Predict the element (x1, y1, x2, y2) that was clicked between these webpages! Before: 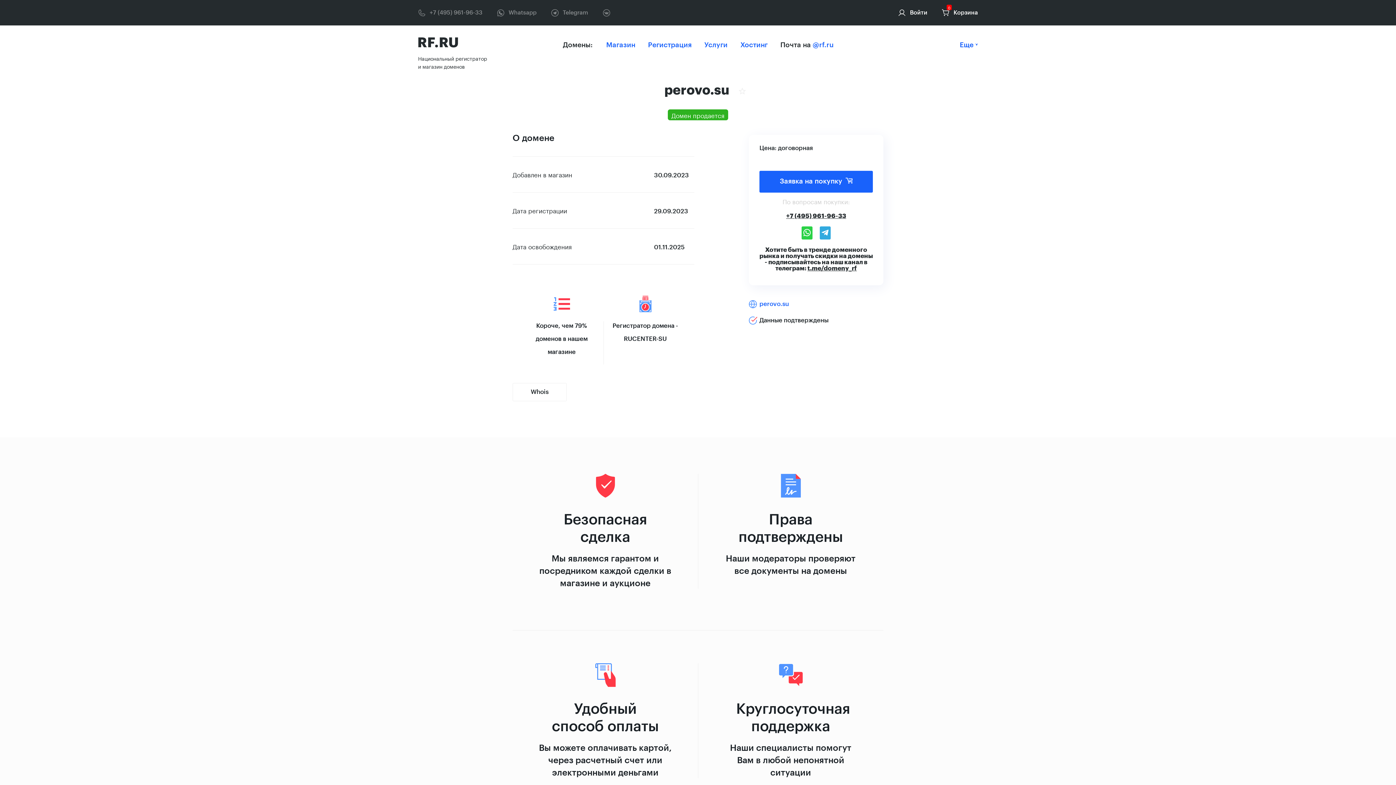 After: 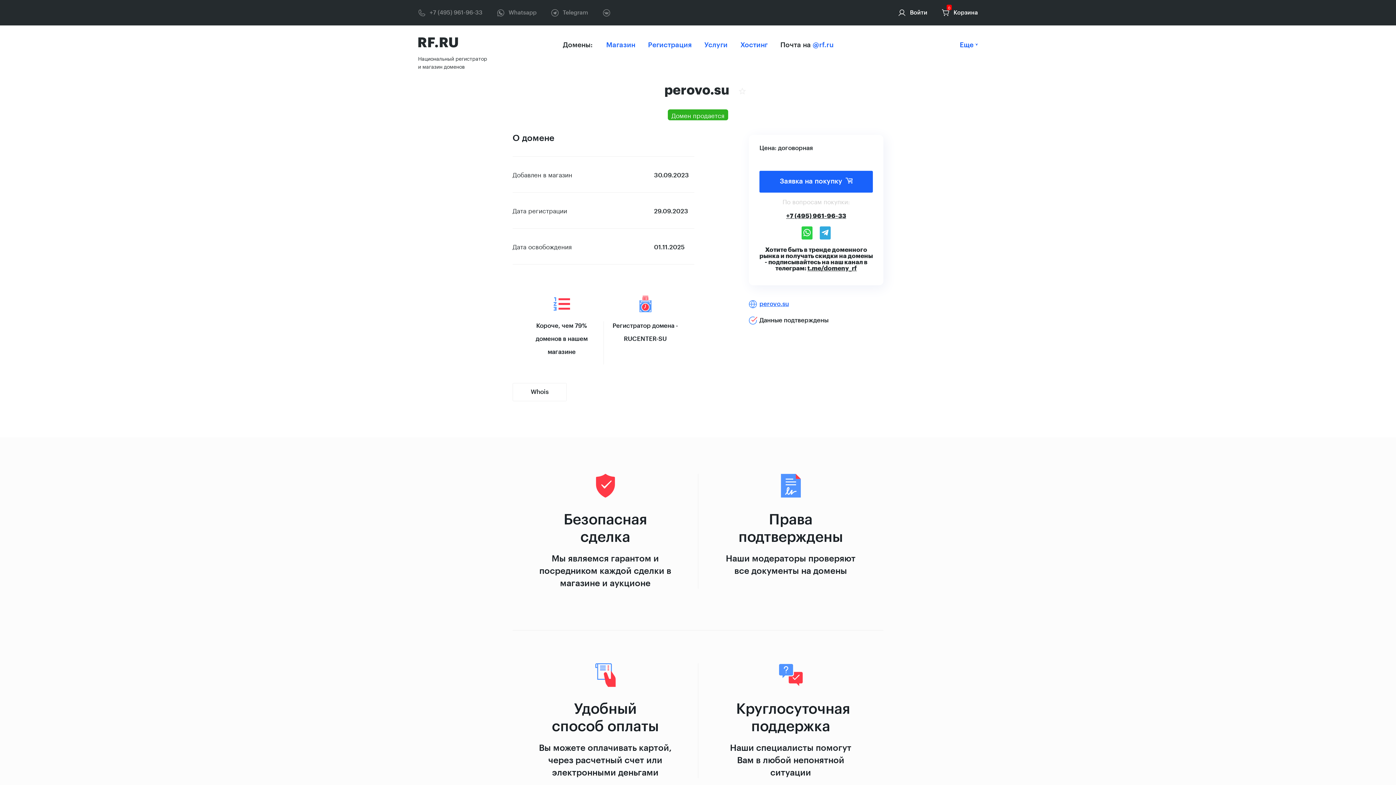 Action: bbox: (759, 301, 789, 307) label: perovo.su